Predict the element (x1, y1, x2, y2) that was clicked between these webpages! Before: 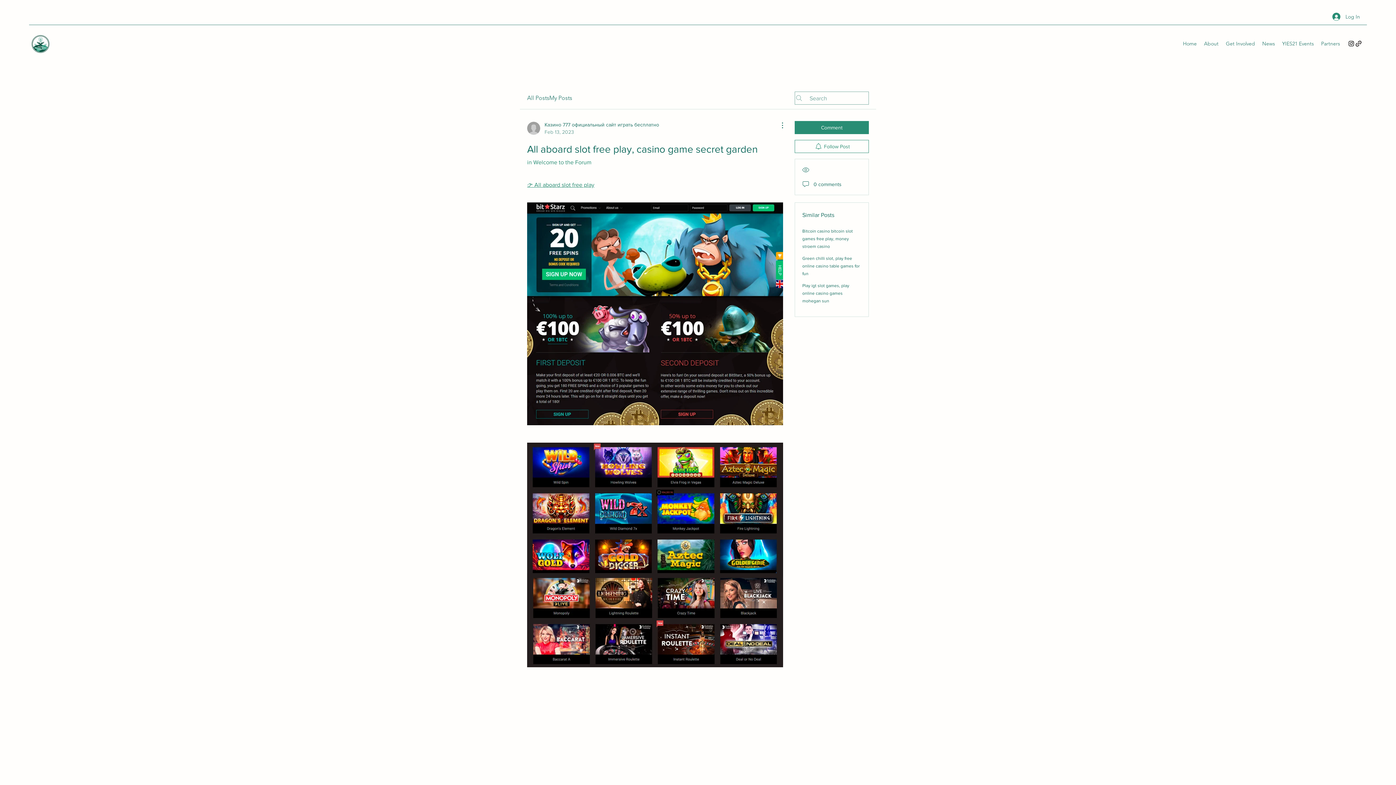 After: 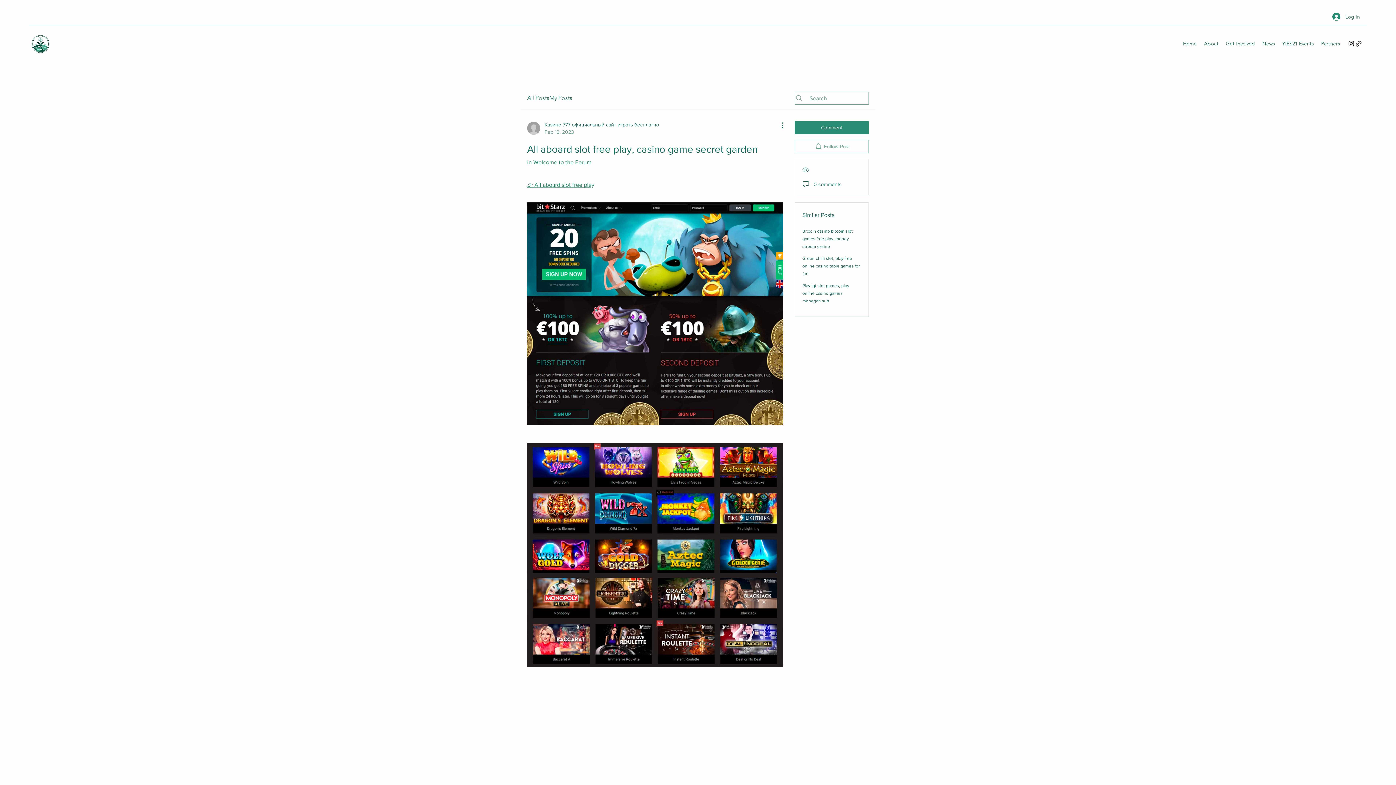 Action: bbox: (794, 140, 869, 153) label: Follow Post